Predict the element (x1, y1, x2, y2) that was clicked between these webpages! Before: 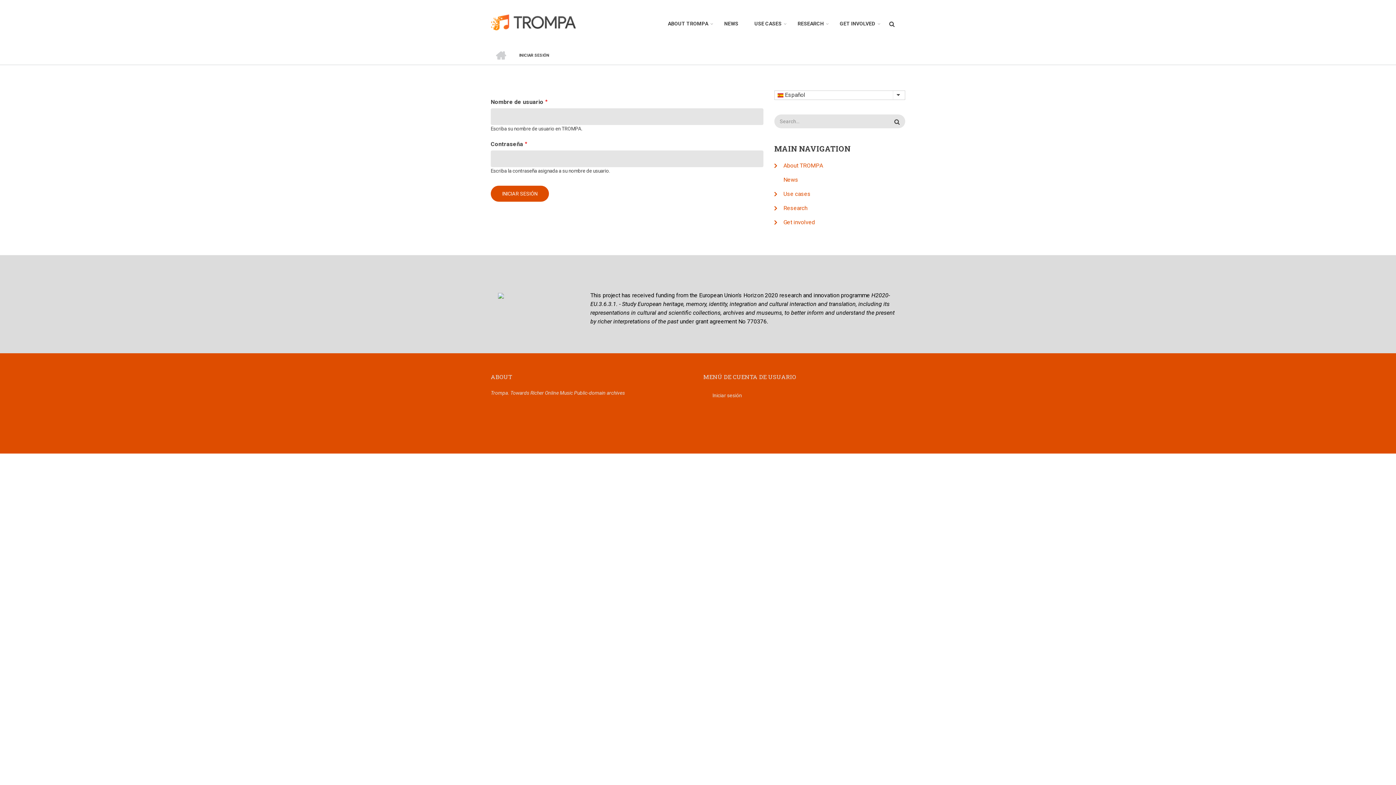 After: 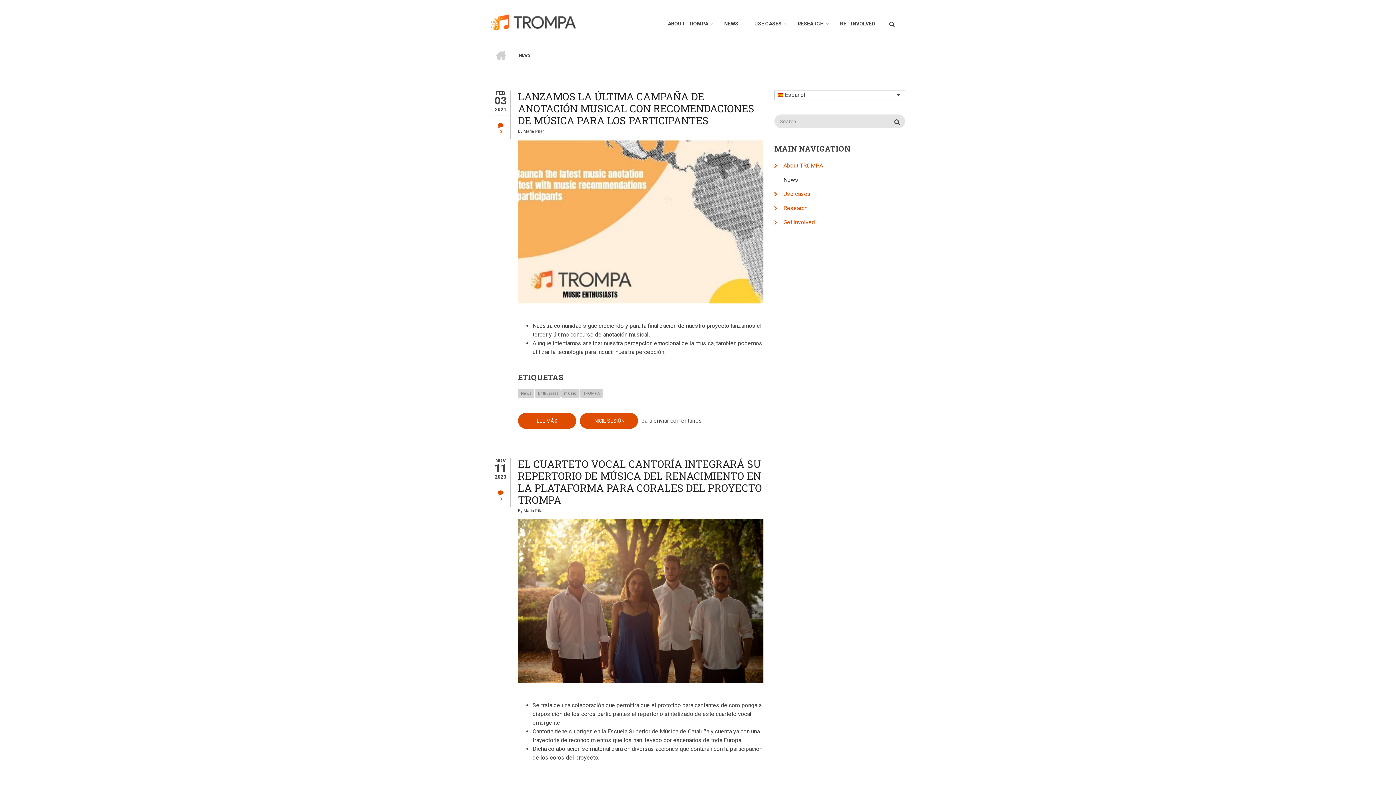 Action: bbox: (774, 173, 905, 187) label: News